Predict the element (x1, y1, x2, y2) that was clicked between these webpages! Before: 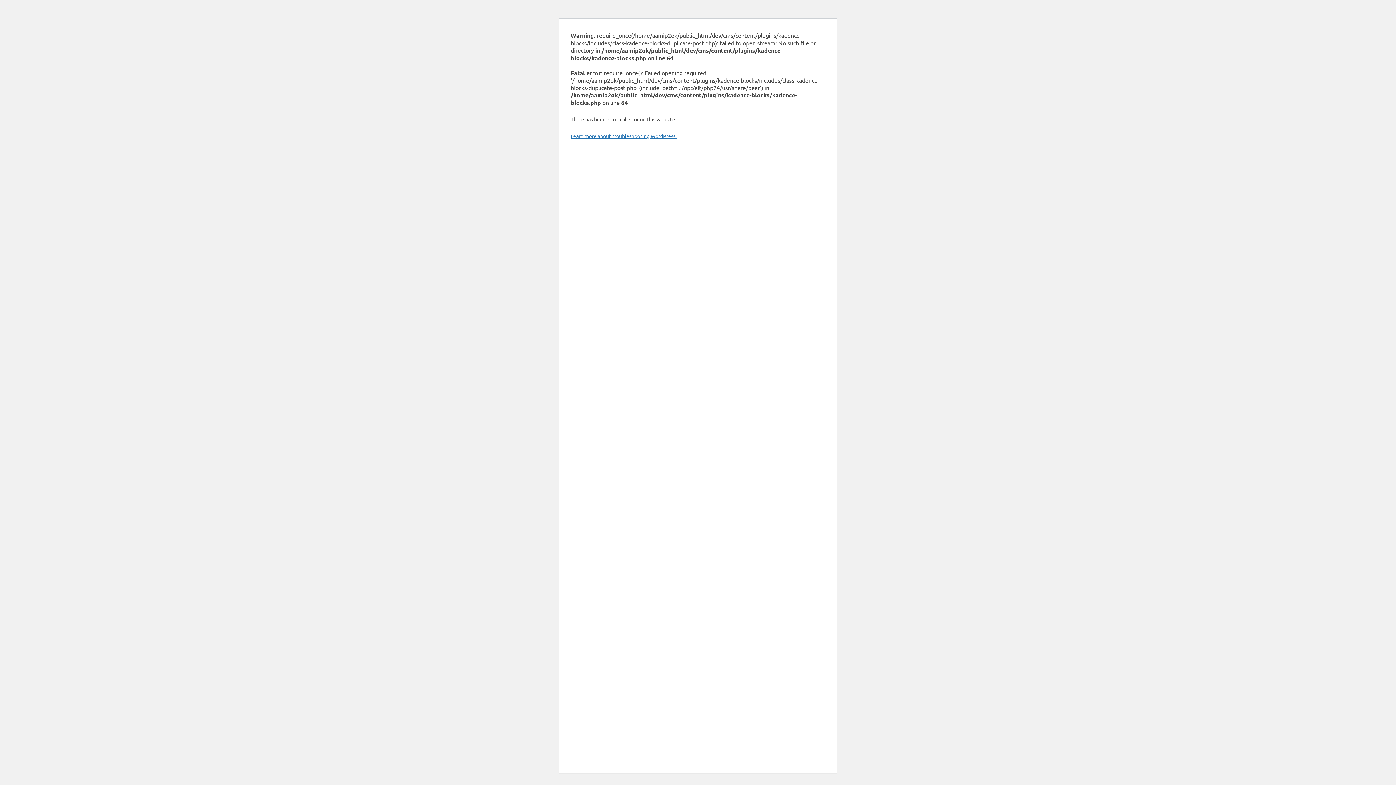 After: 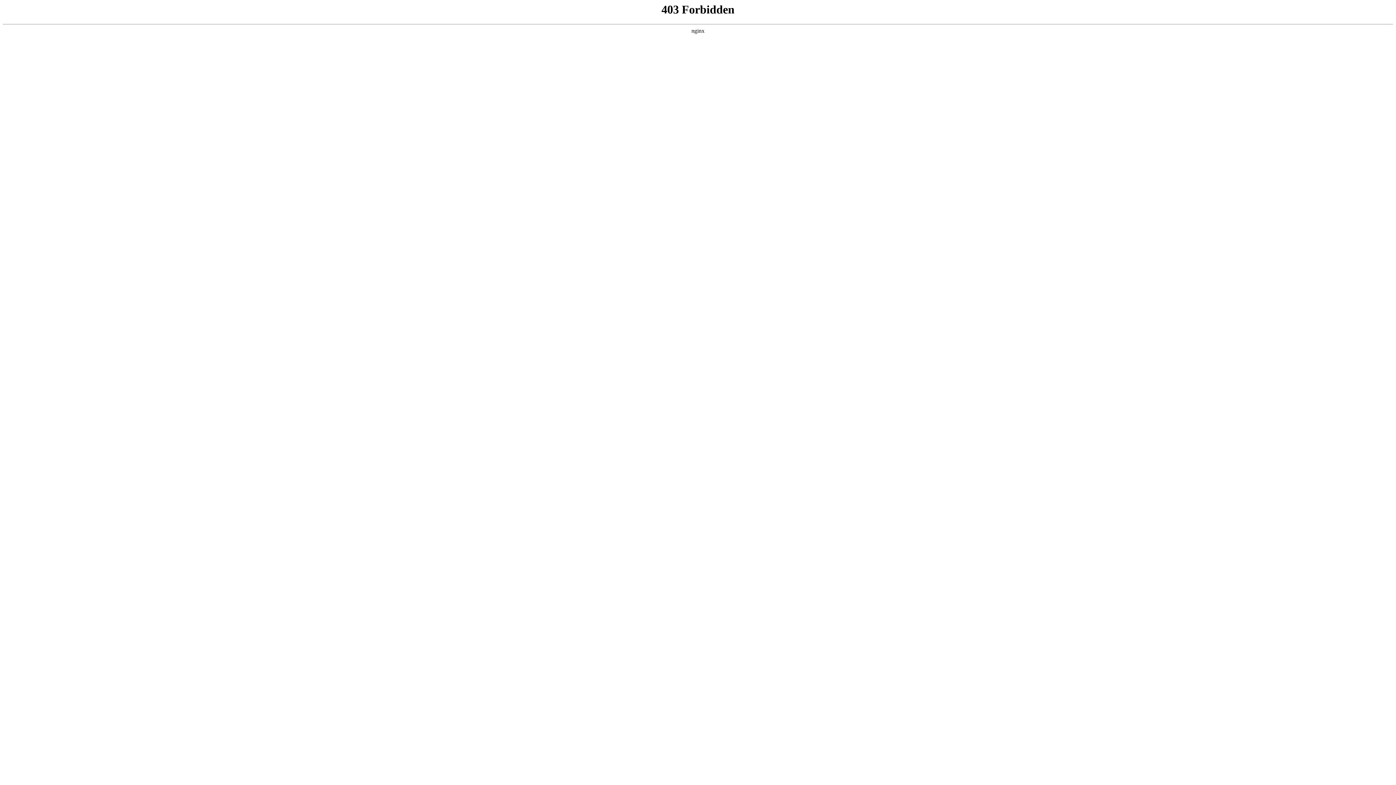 Action: label: Learn more about troubleshooting WordPress. bbox: (570, 132, 676, 139)